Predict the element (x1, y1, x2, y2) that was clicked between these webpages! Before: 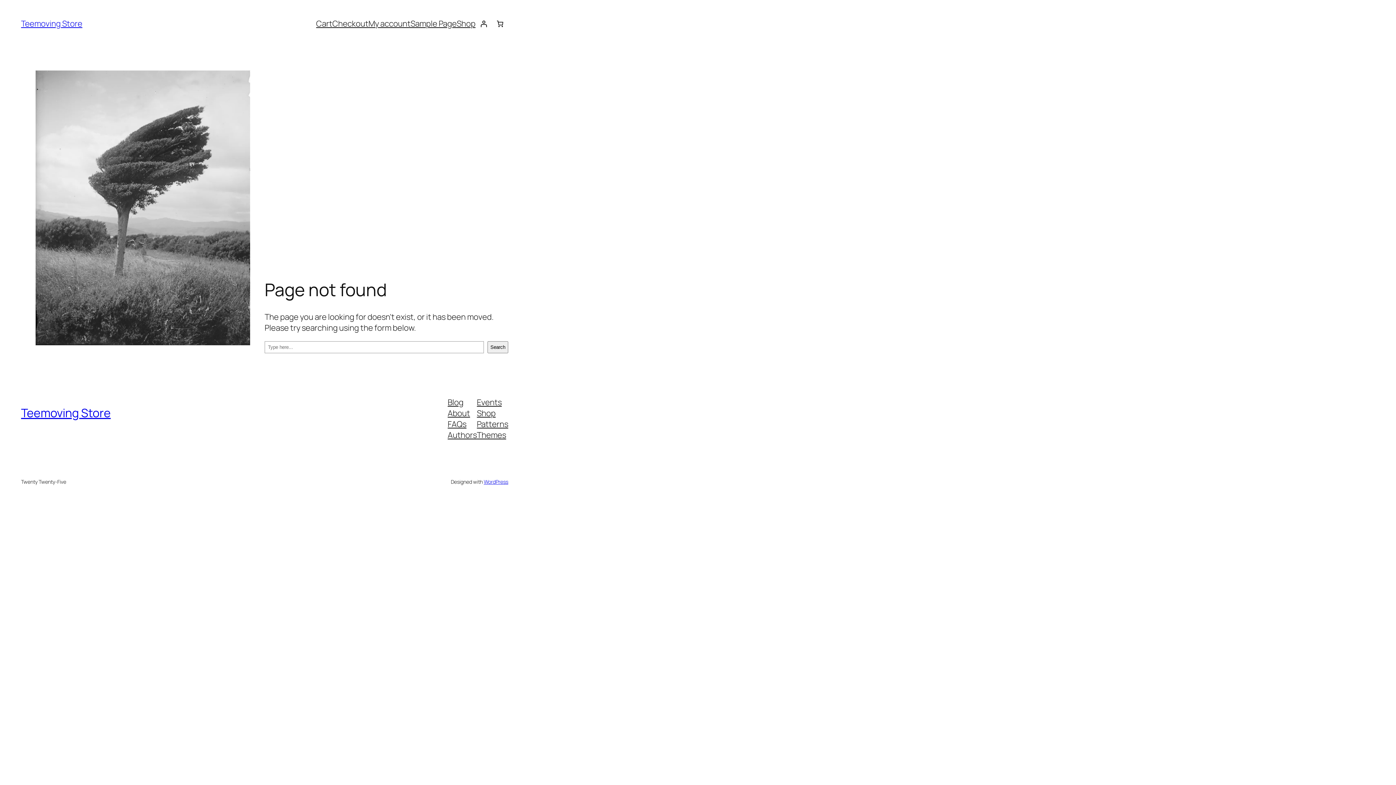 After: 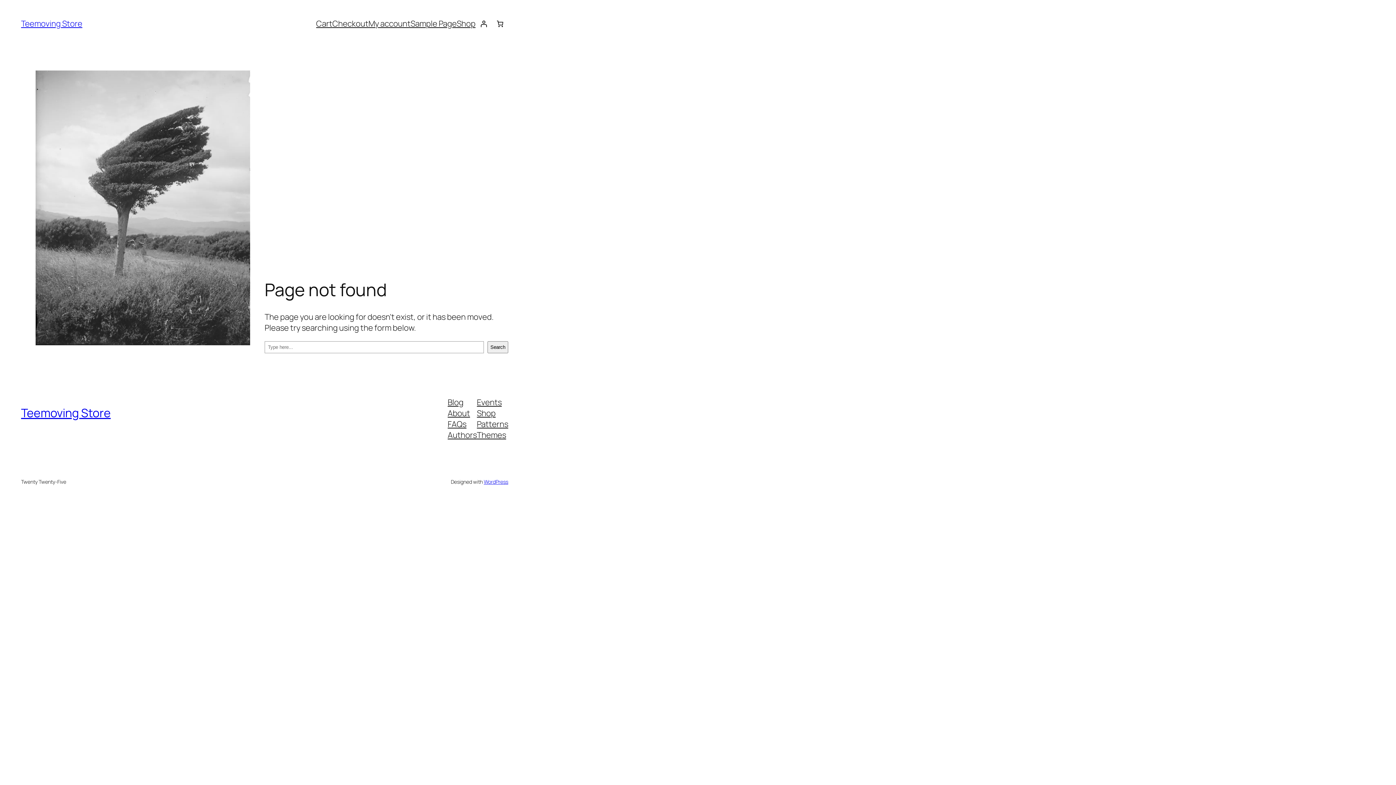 Action: bbox: (447, 396, 463, 407) label: Blog